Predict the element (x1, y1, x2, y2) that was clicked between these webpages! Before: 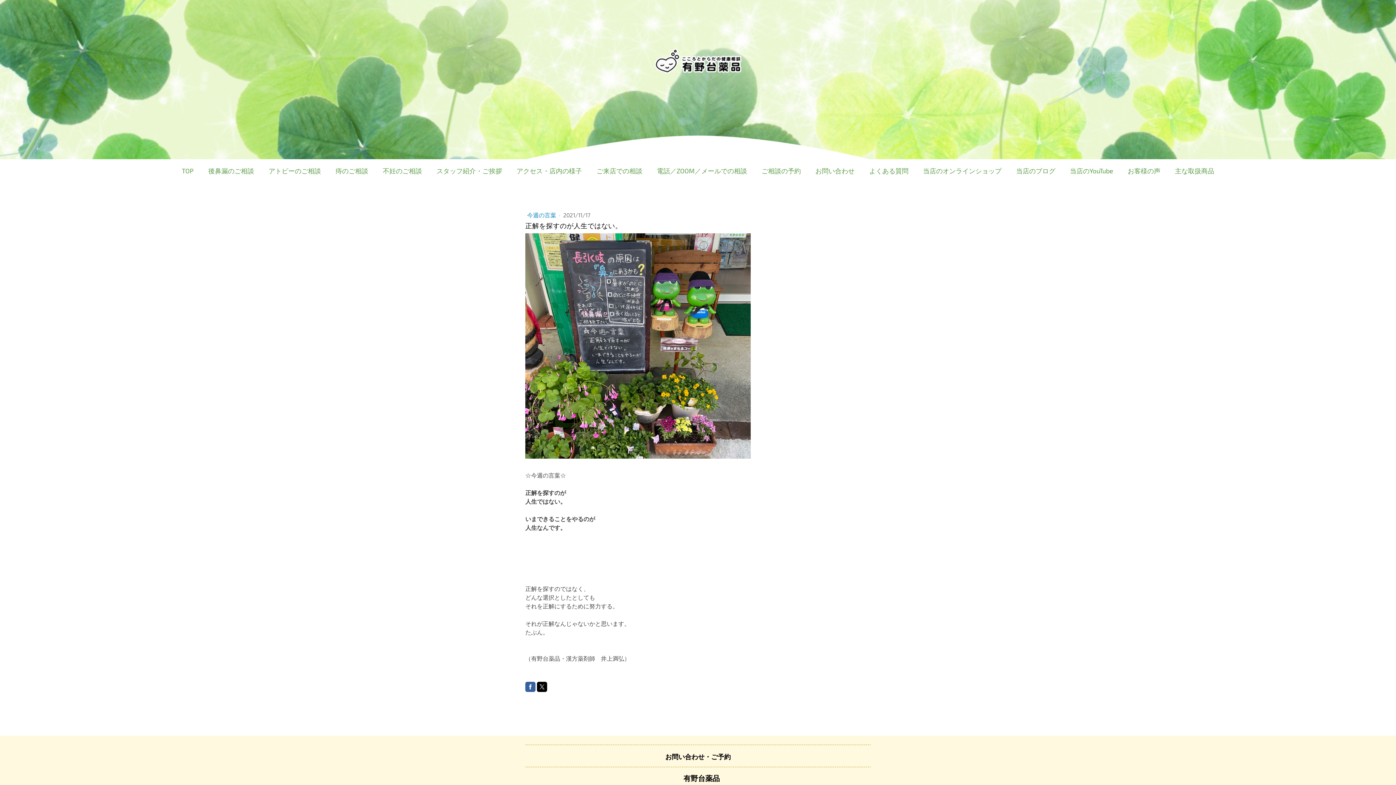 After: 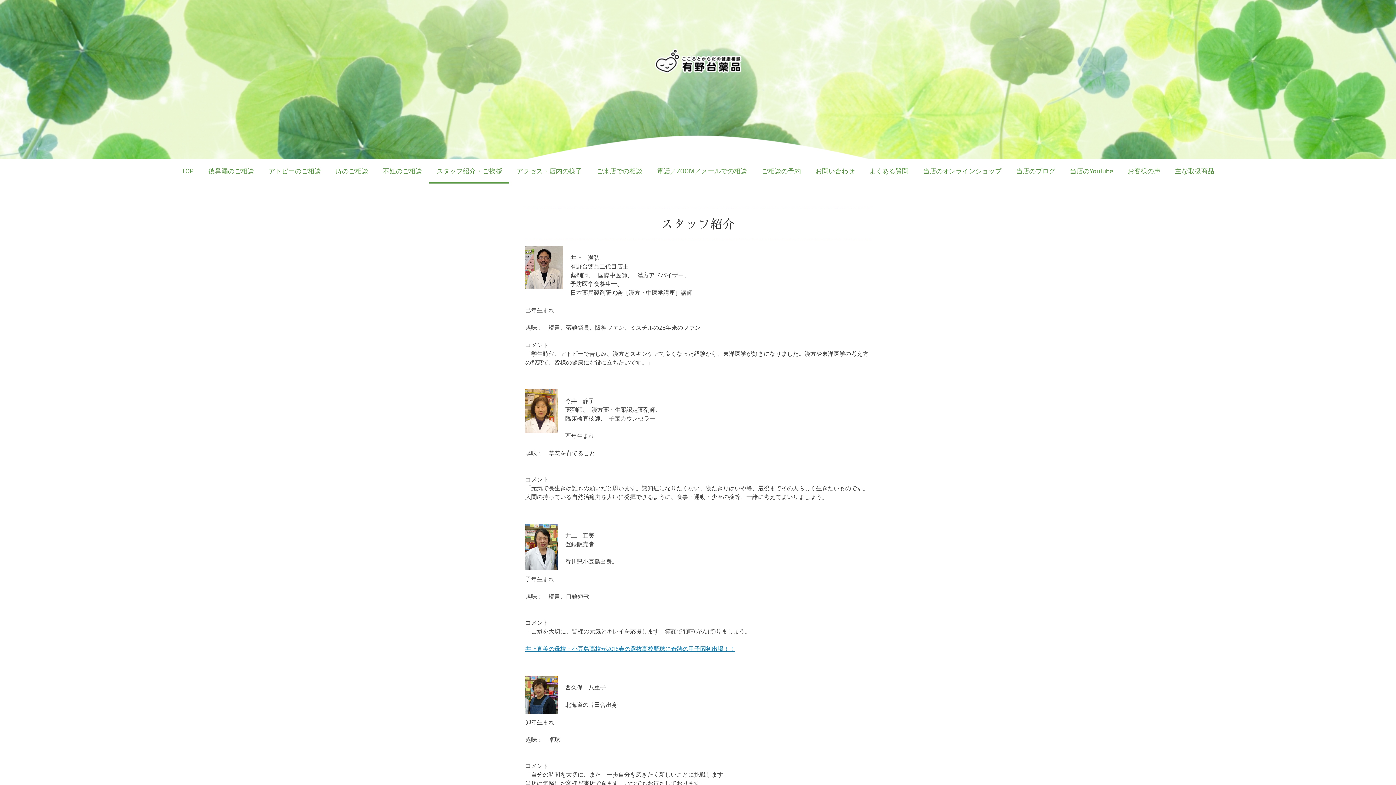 Action: bbox: (429, 160, 509, 183) label: スタッフ紹介・ご挨拶